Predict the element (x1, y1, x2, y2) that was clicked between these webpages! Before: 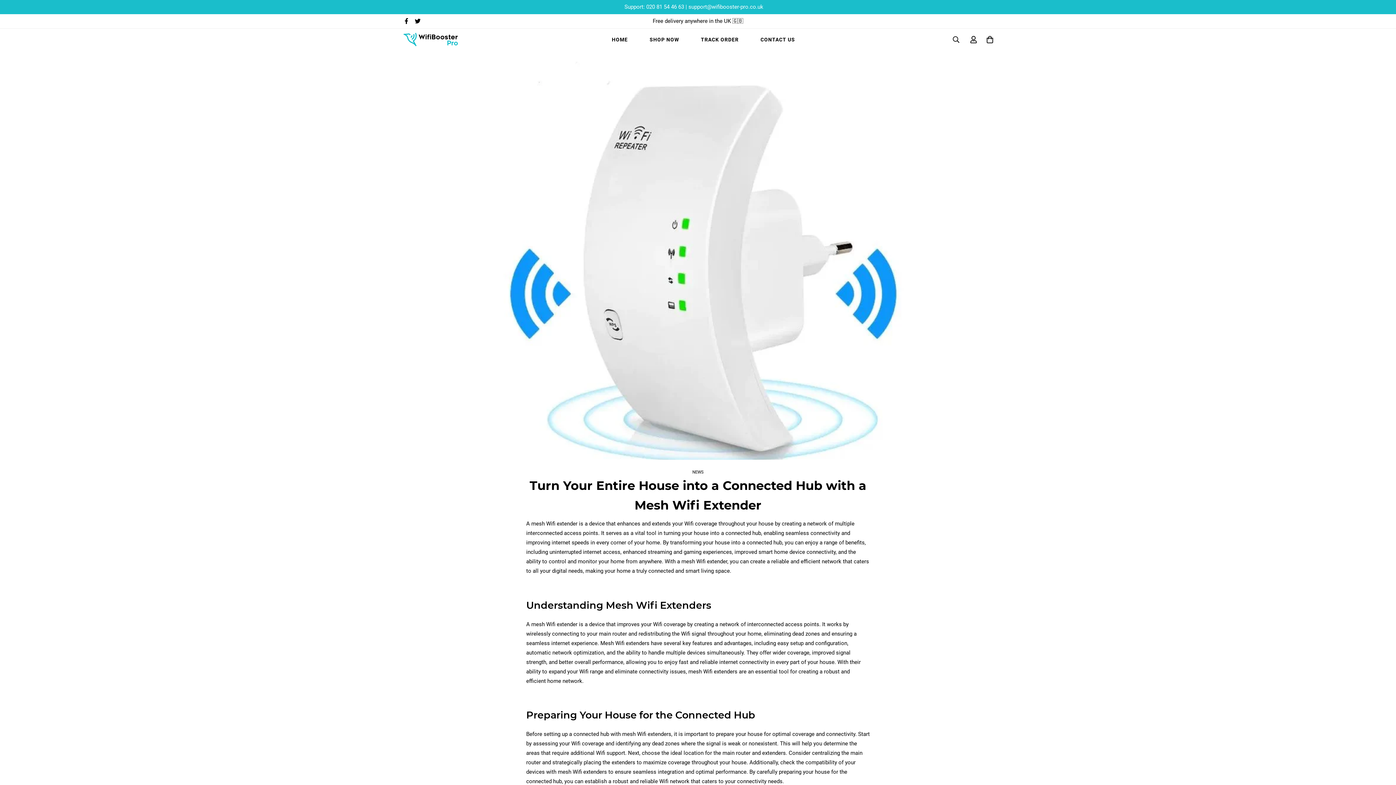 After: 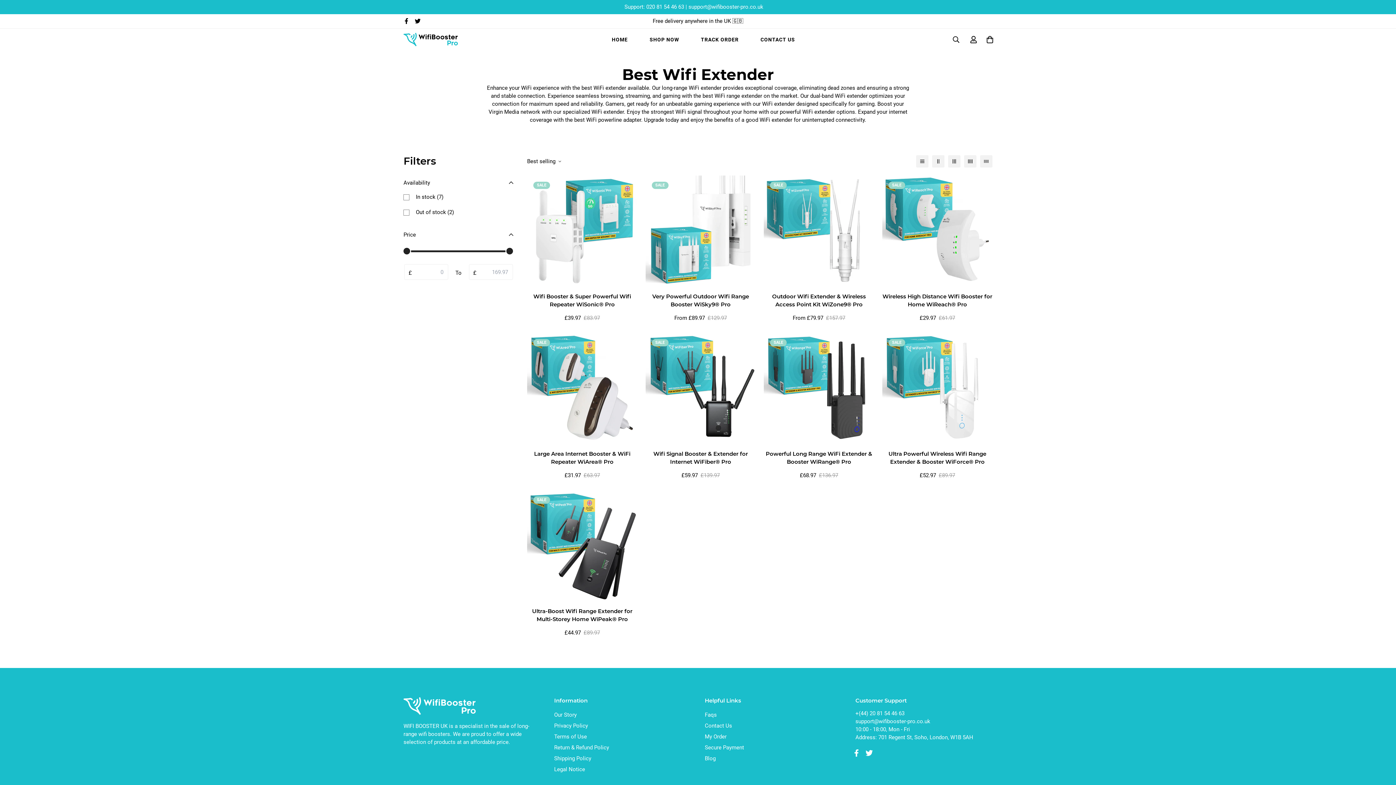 Action: bbox: (644, 28, 684, 50) label: SHOP NOW